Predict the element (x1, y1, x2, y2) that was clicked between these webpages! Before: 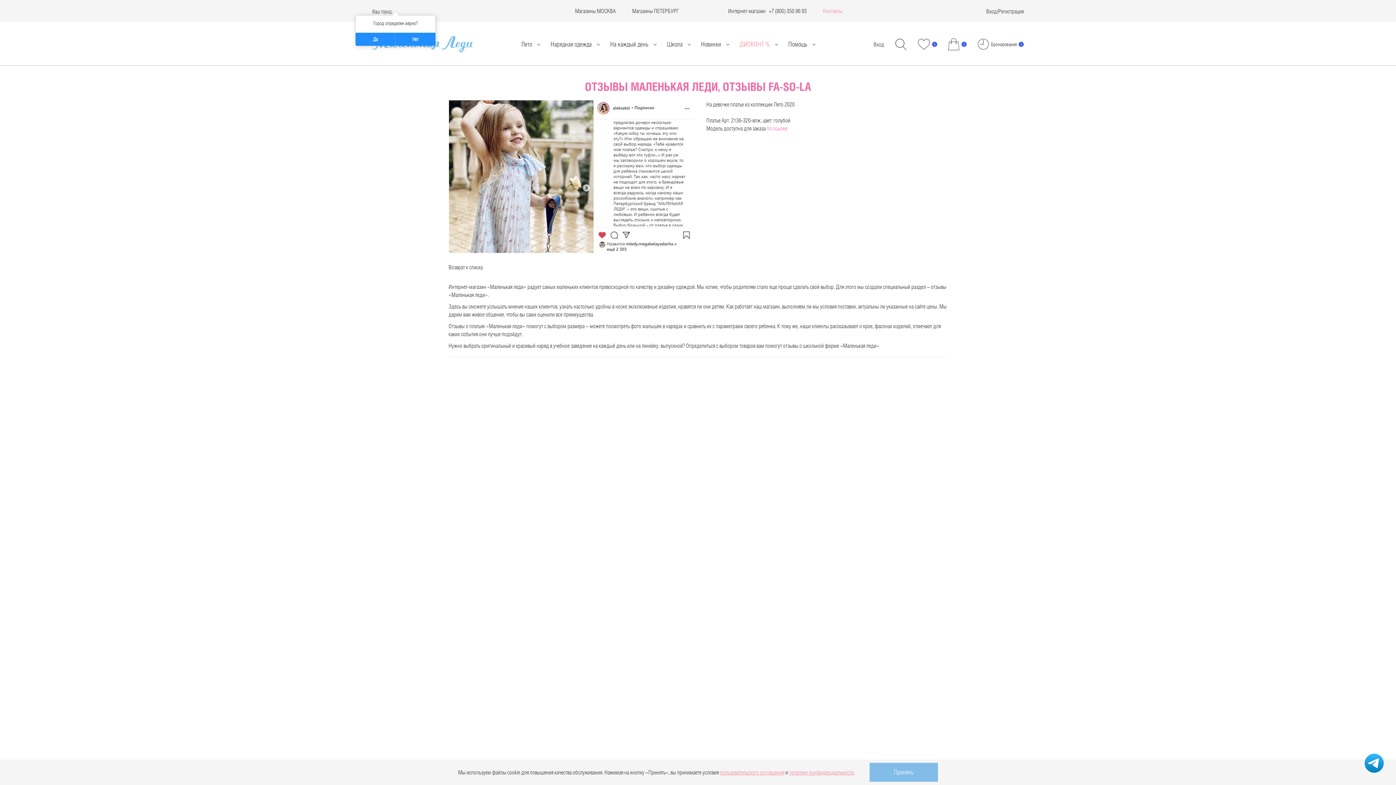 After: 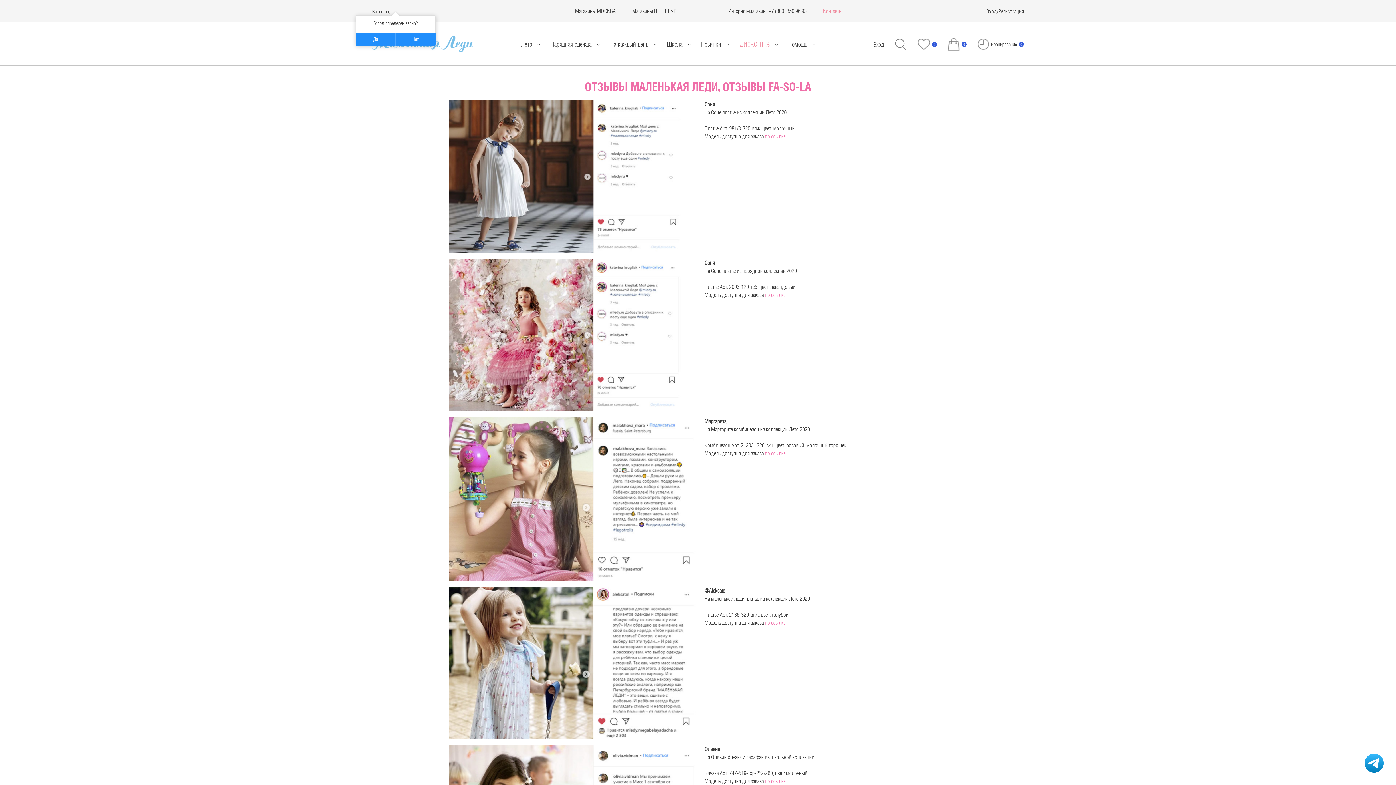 Action: label: Возврат к списку bbox: (448, 264, 483, 270)